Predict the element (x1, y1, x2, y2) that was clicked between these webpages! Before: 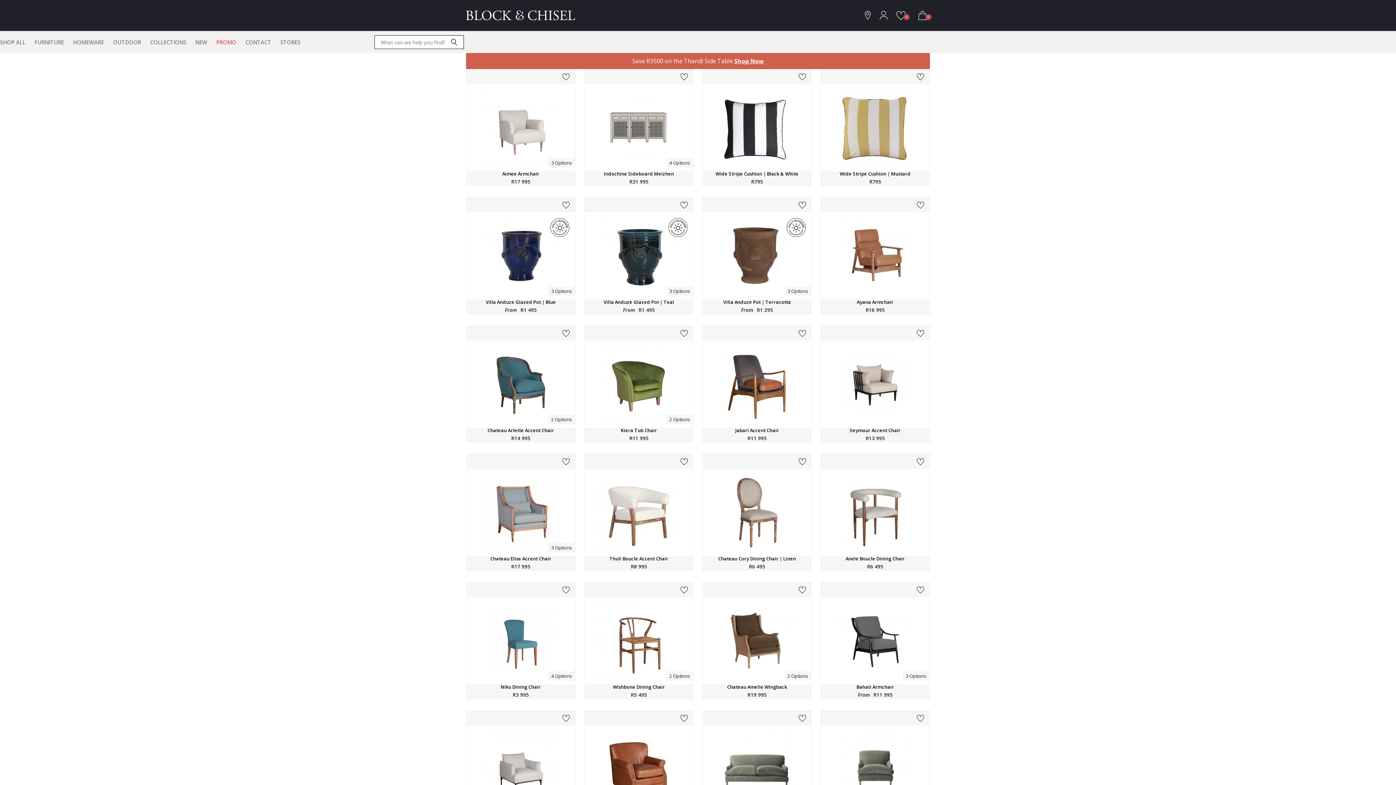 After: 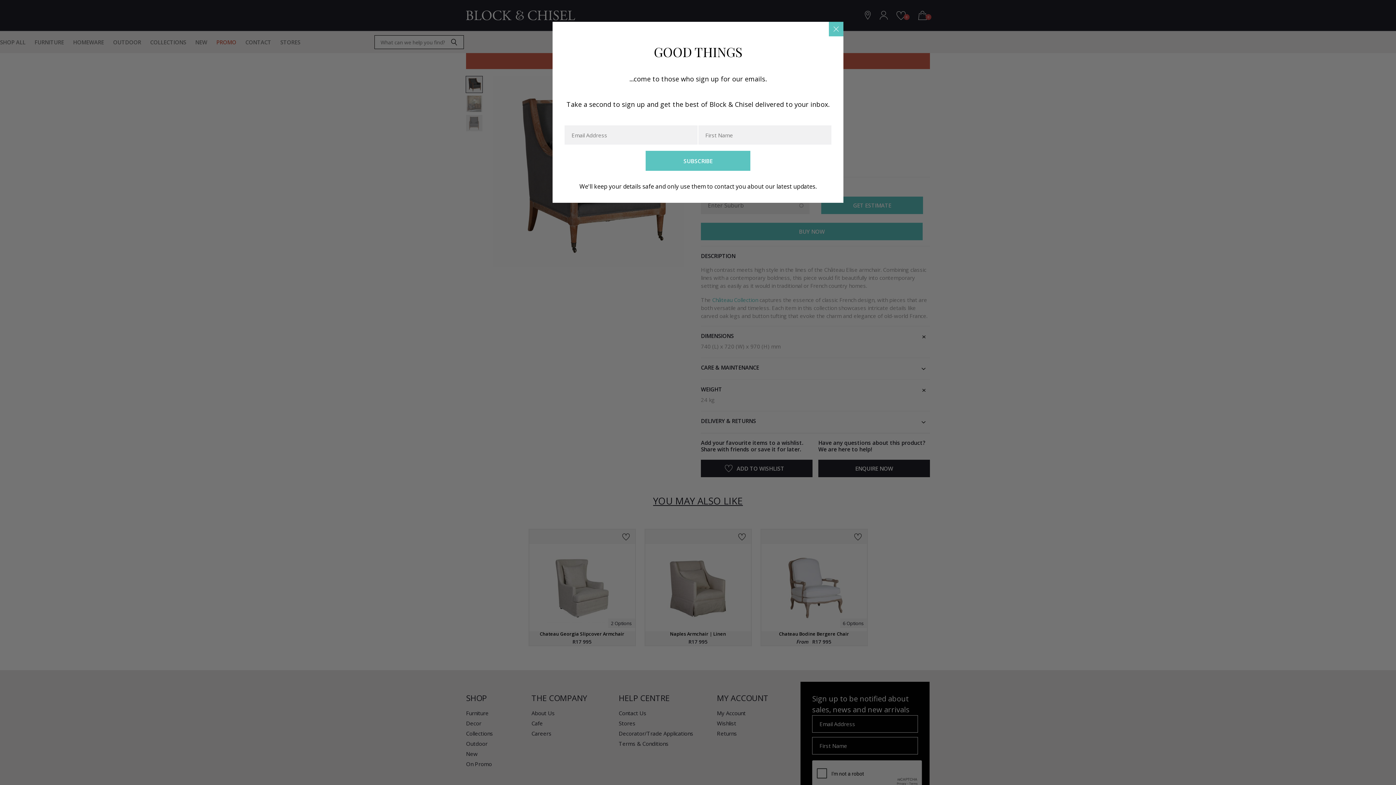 Action: bbox: (466, 469, 575, 556)